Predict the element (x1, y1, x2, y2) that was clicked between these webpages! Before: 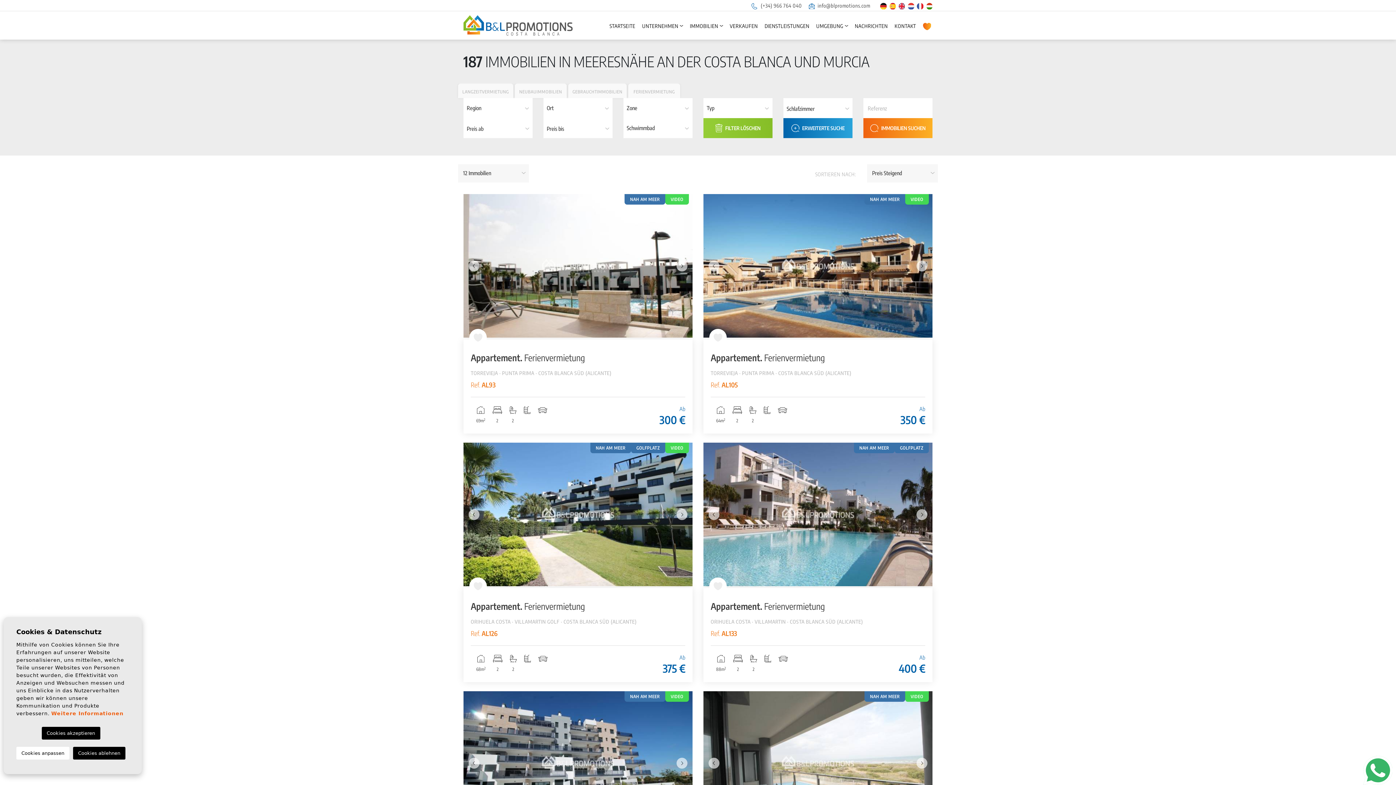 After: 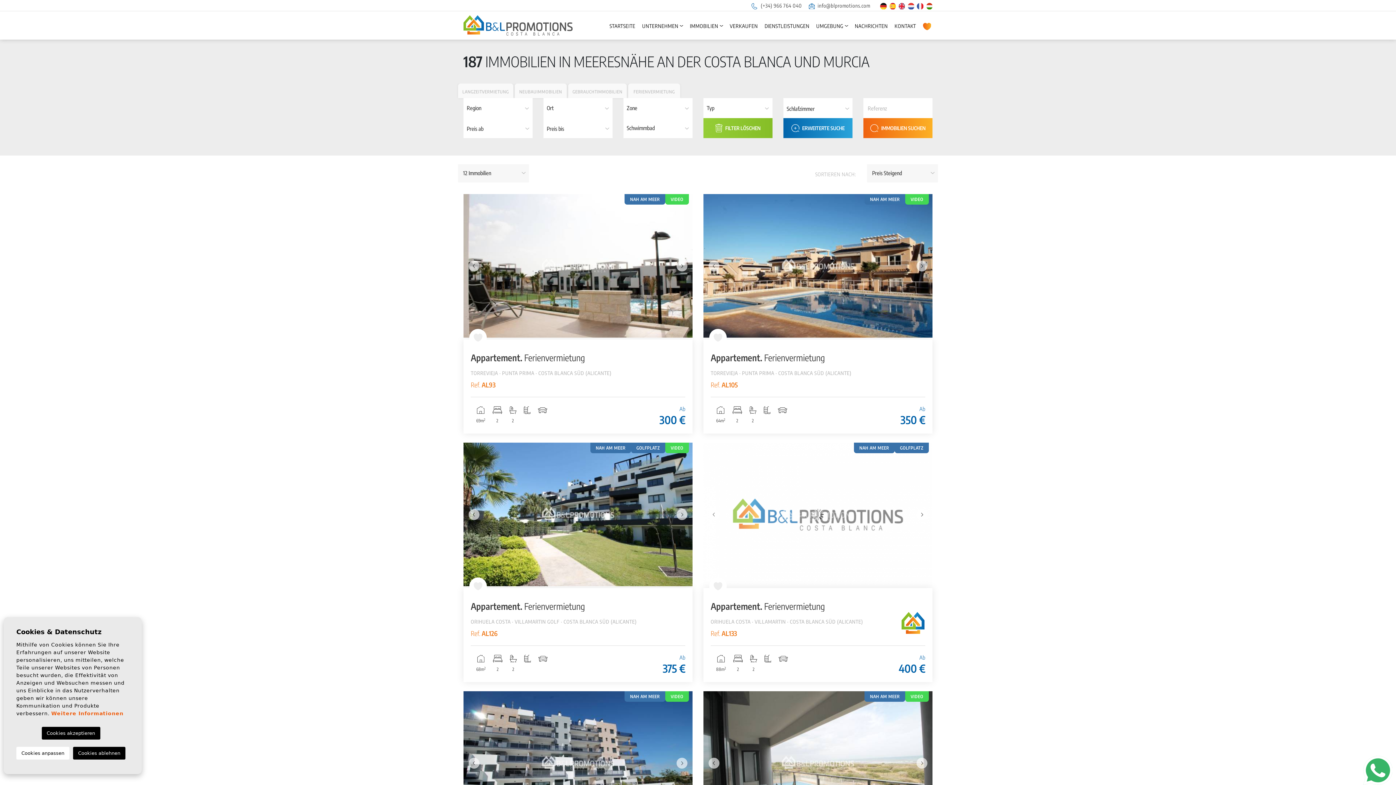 Action: label: Next bbox: (915, 442, 932, 586)